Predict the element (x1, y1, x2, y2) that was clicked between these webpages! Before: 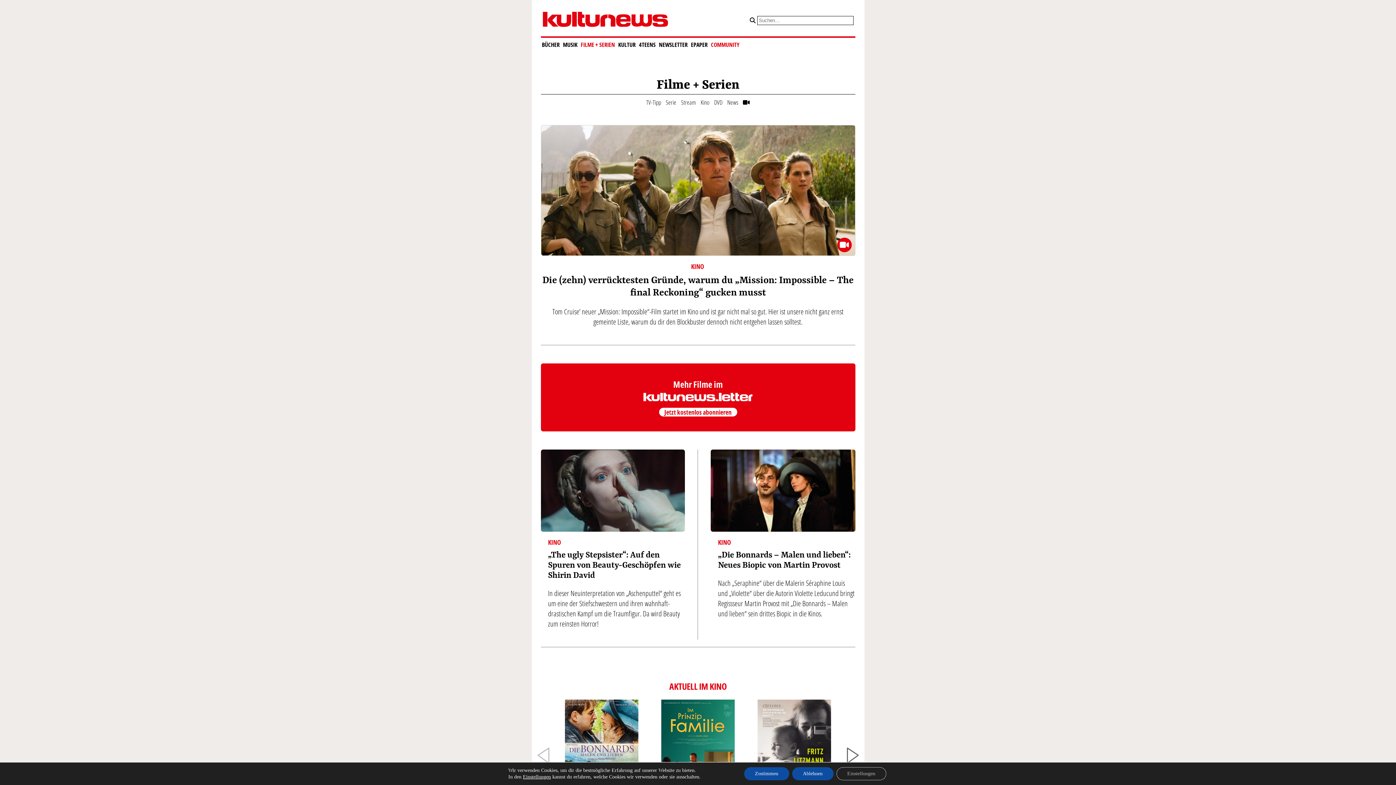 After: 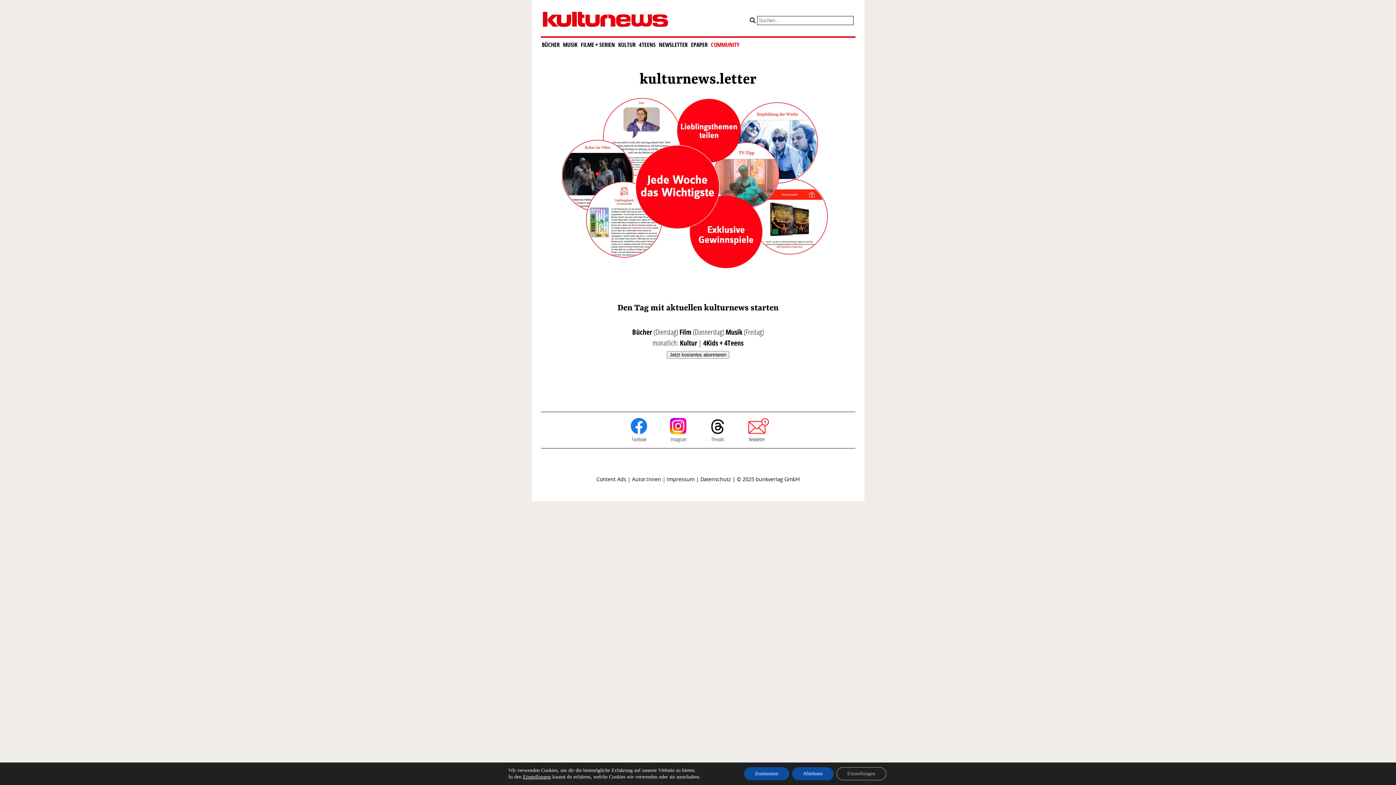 Action: bbox: (658, 37, 688, 51) label: NEWSLETTER